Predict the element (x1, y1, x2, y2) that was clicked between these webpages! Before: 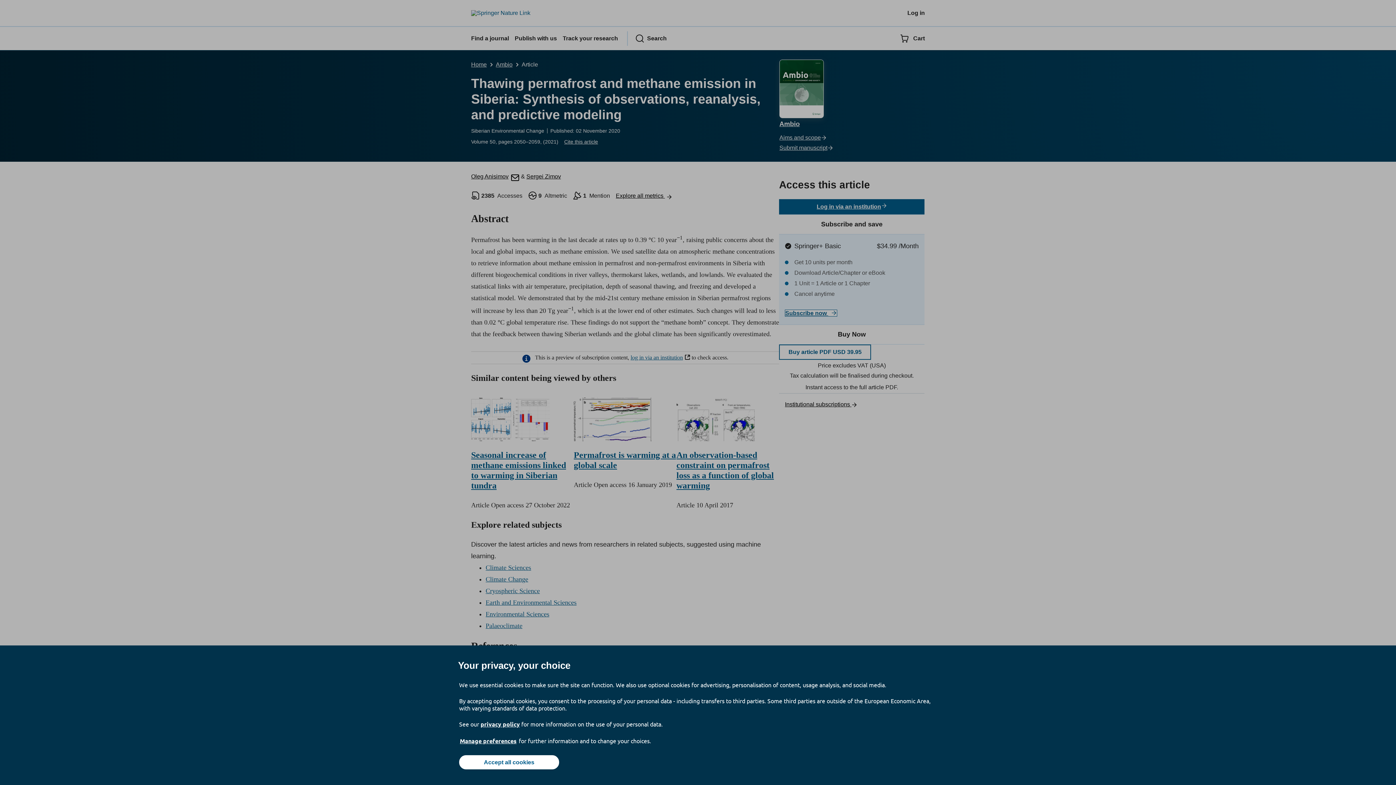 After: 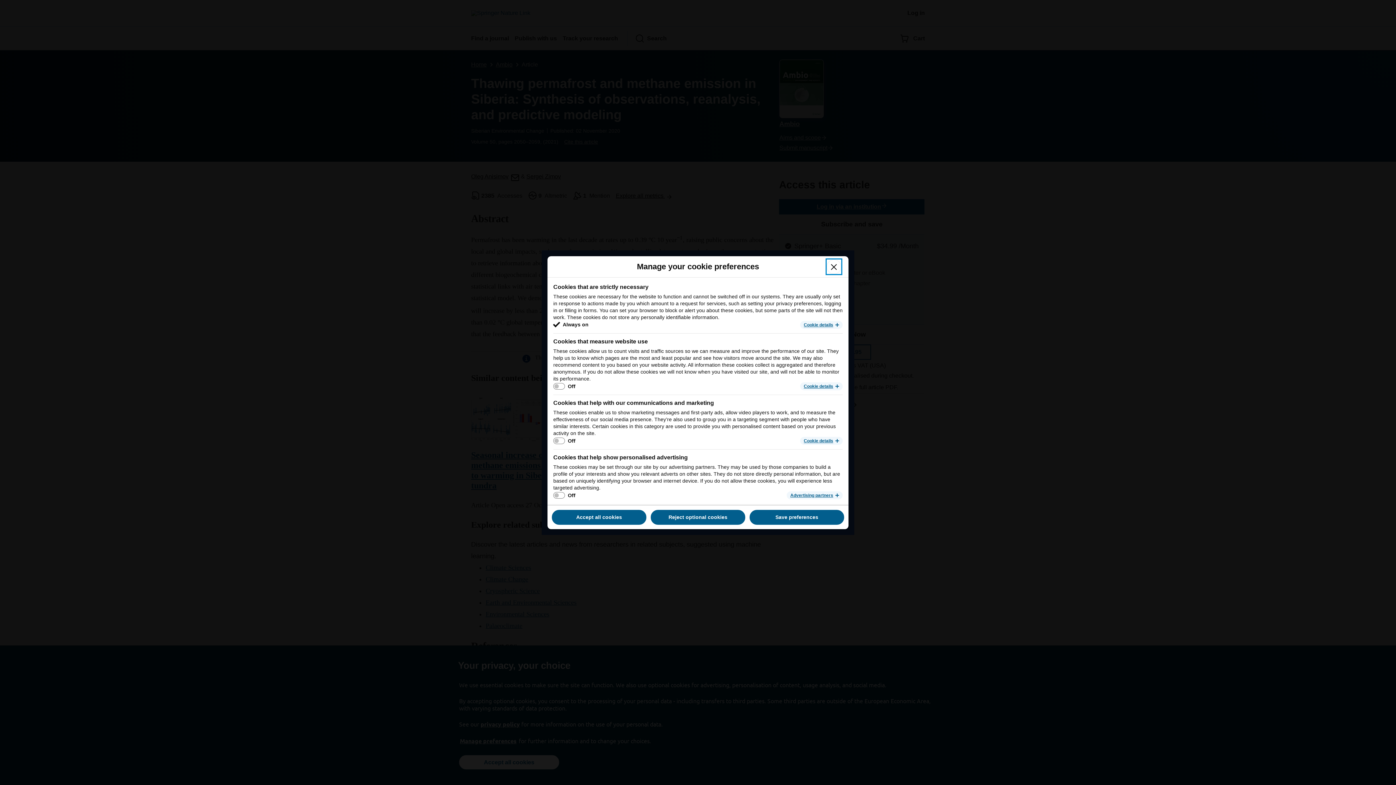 Action: bbox: (459, 737, 517, 745) label: Manage preferences